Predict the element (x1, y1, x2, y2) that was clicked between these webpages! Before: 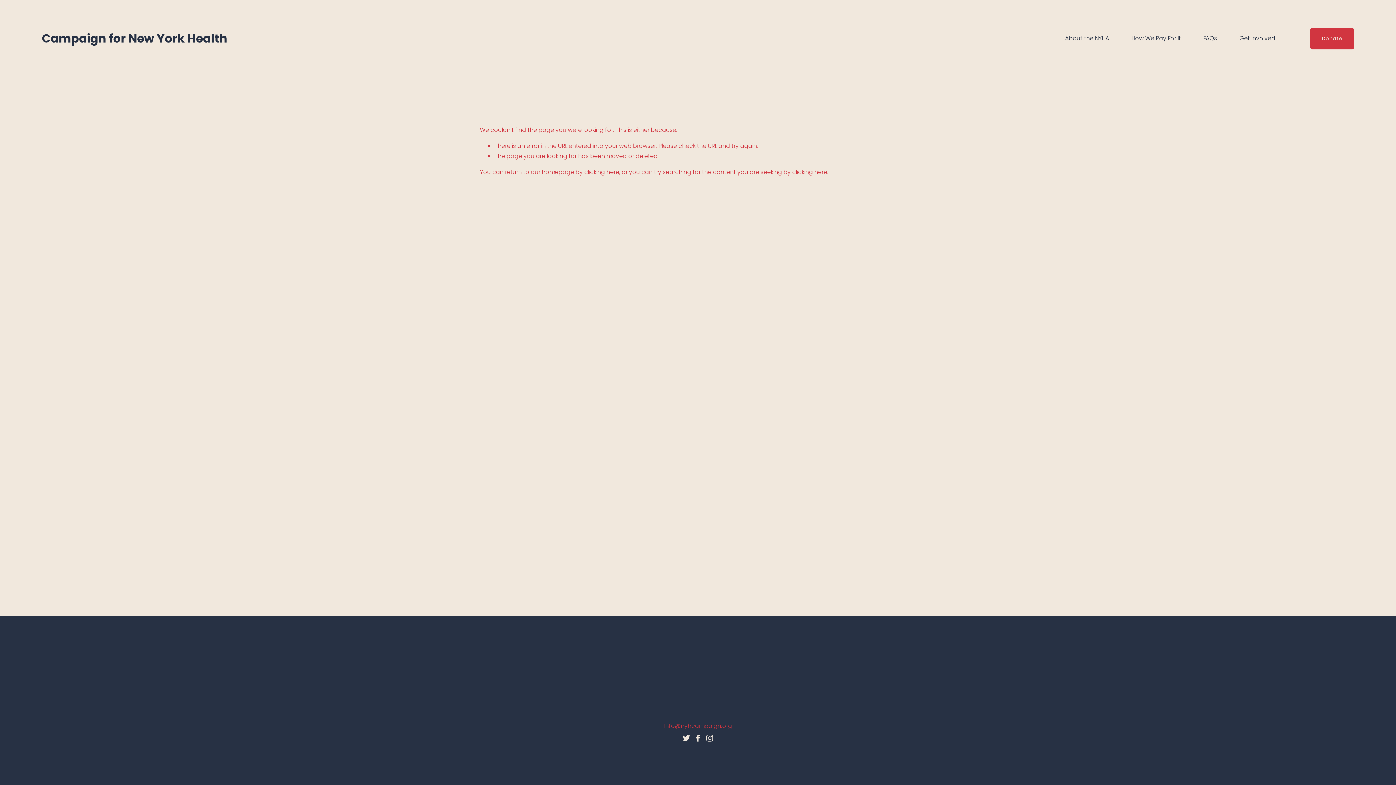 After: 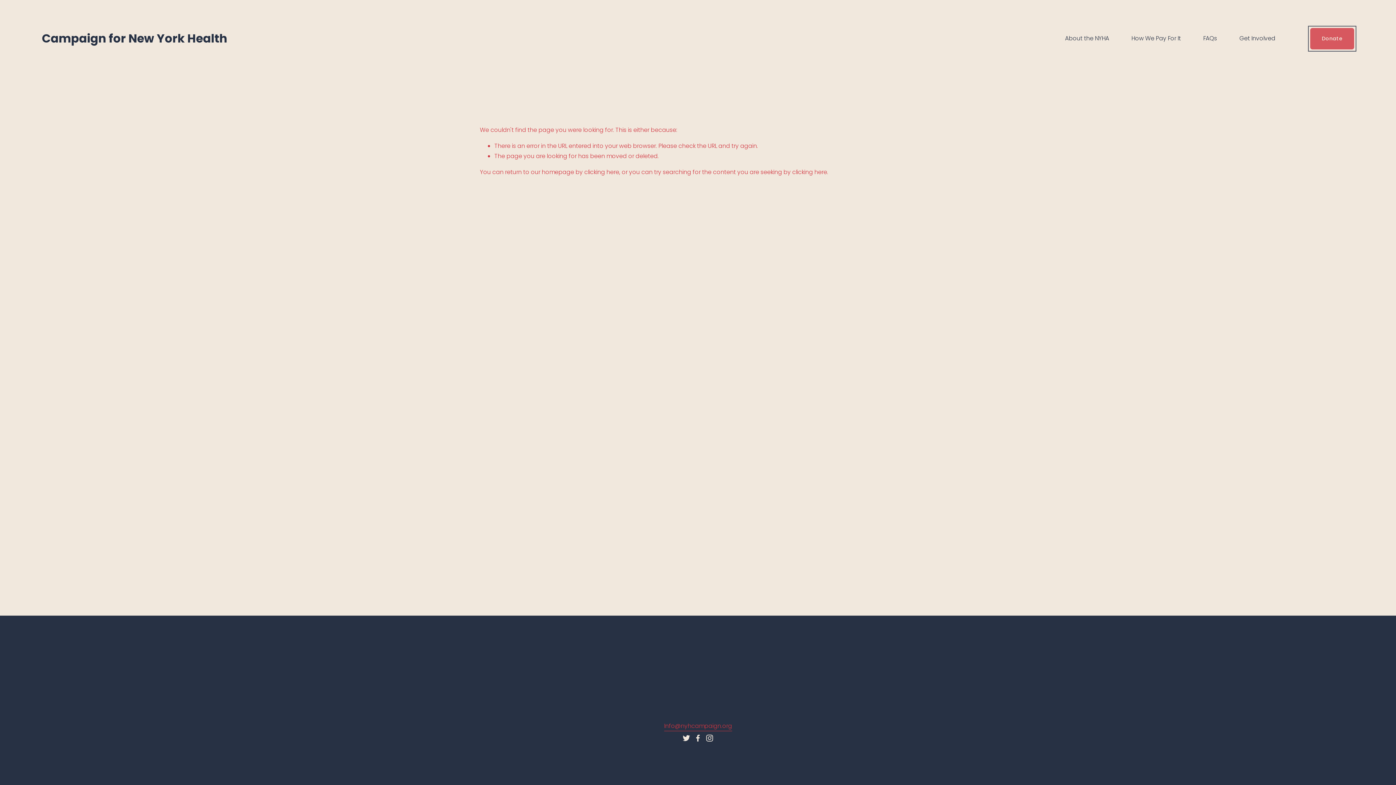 Action: label: Donate bbox: (1310, 27, 1354, 49)